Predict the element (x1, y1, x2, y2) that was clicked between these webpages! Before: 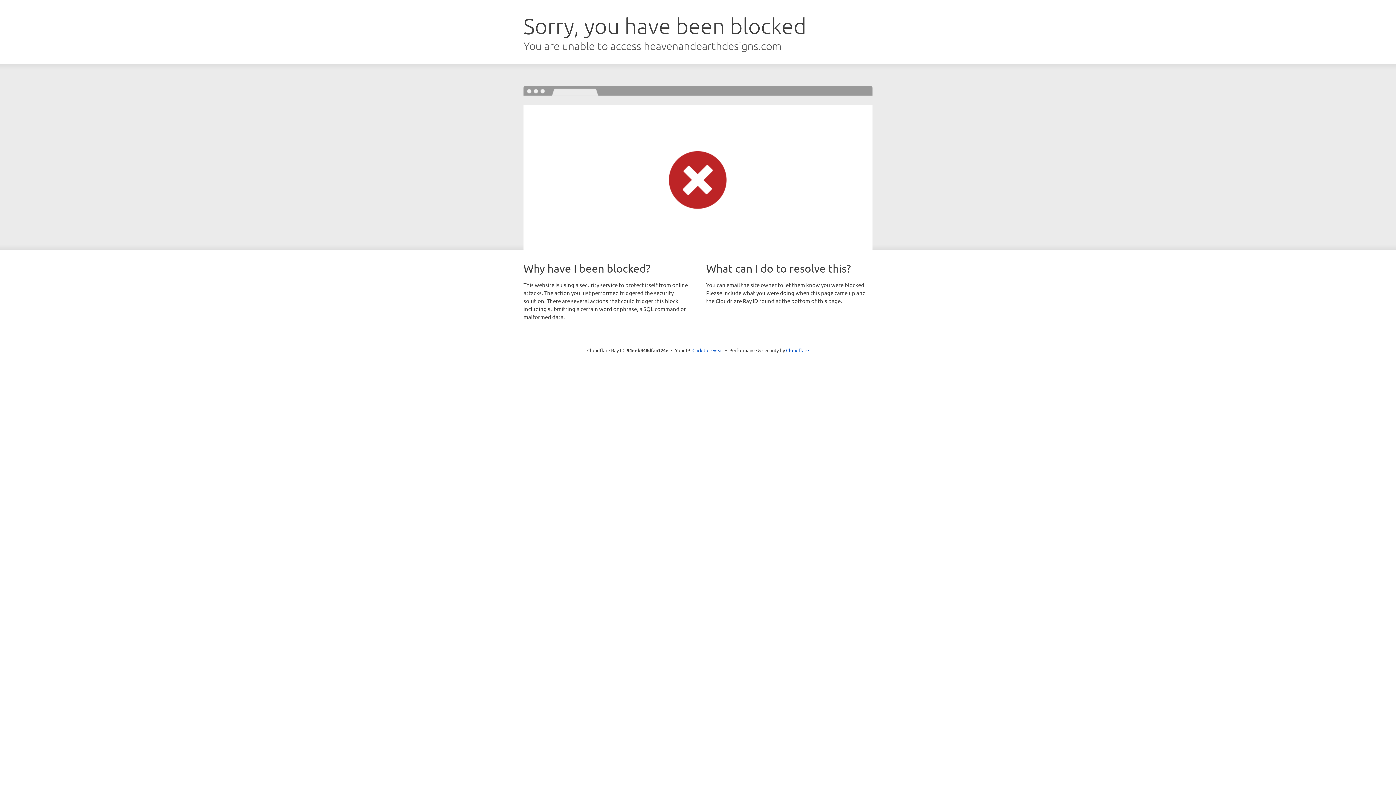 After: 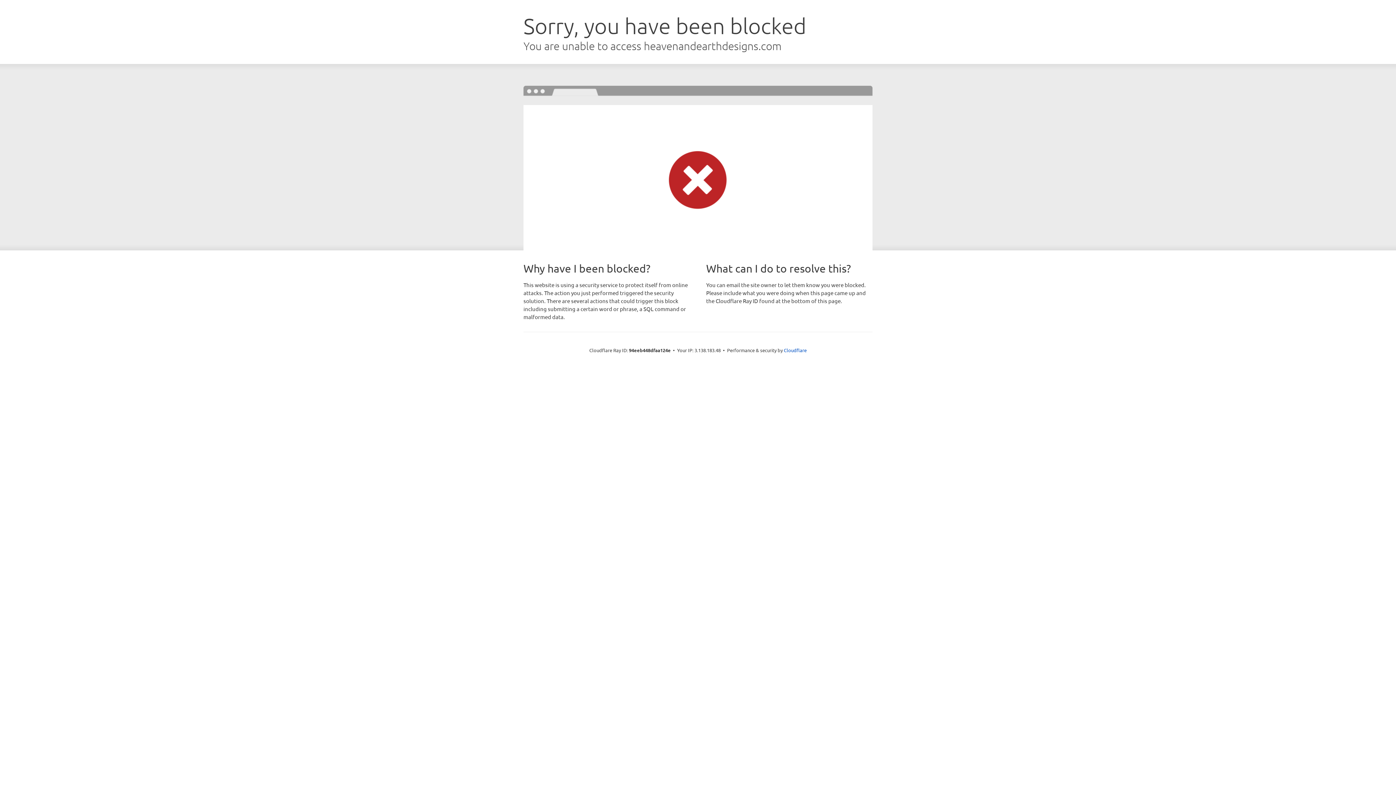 Action: label: Click to reveal bbox: (692, 346, 723, 353)